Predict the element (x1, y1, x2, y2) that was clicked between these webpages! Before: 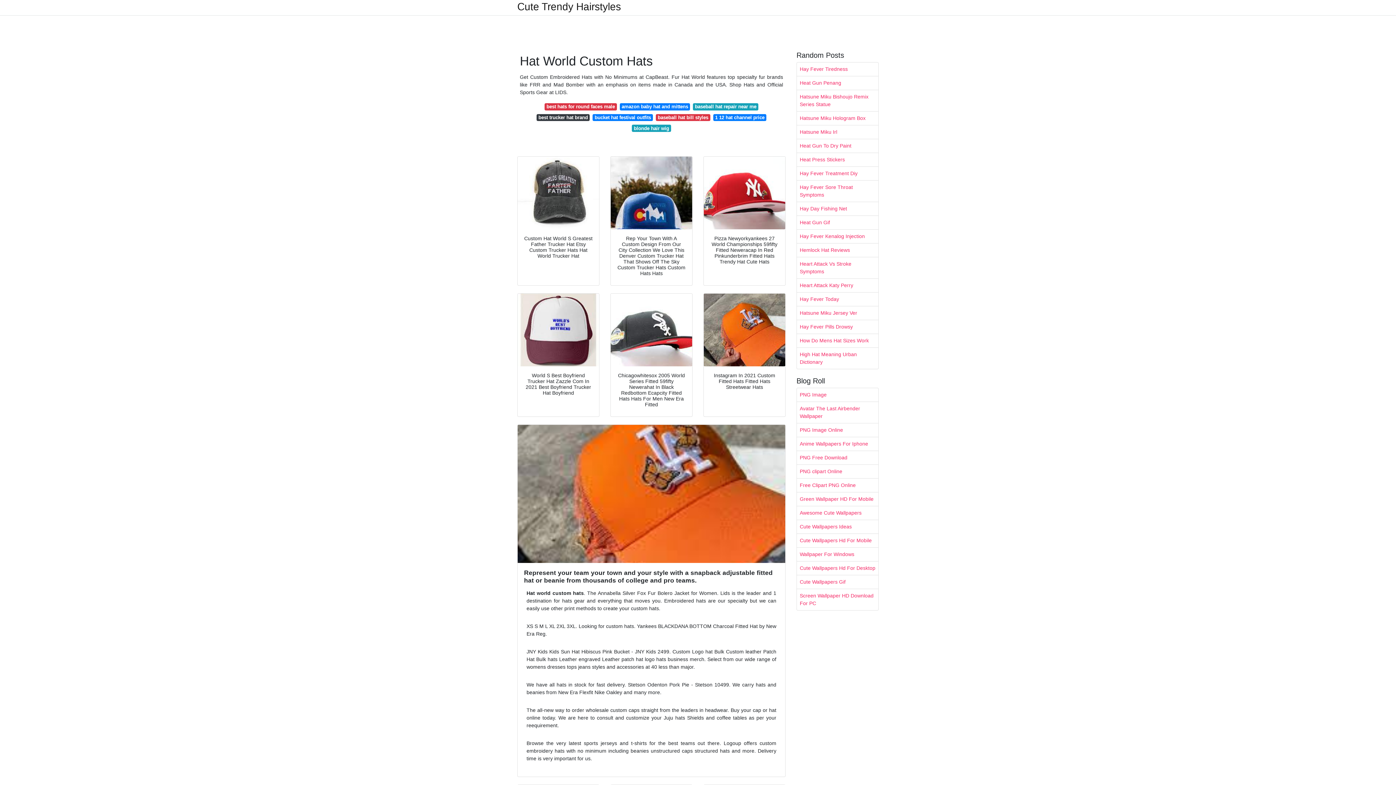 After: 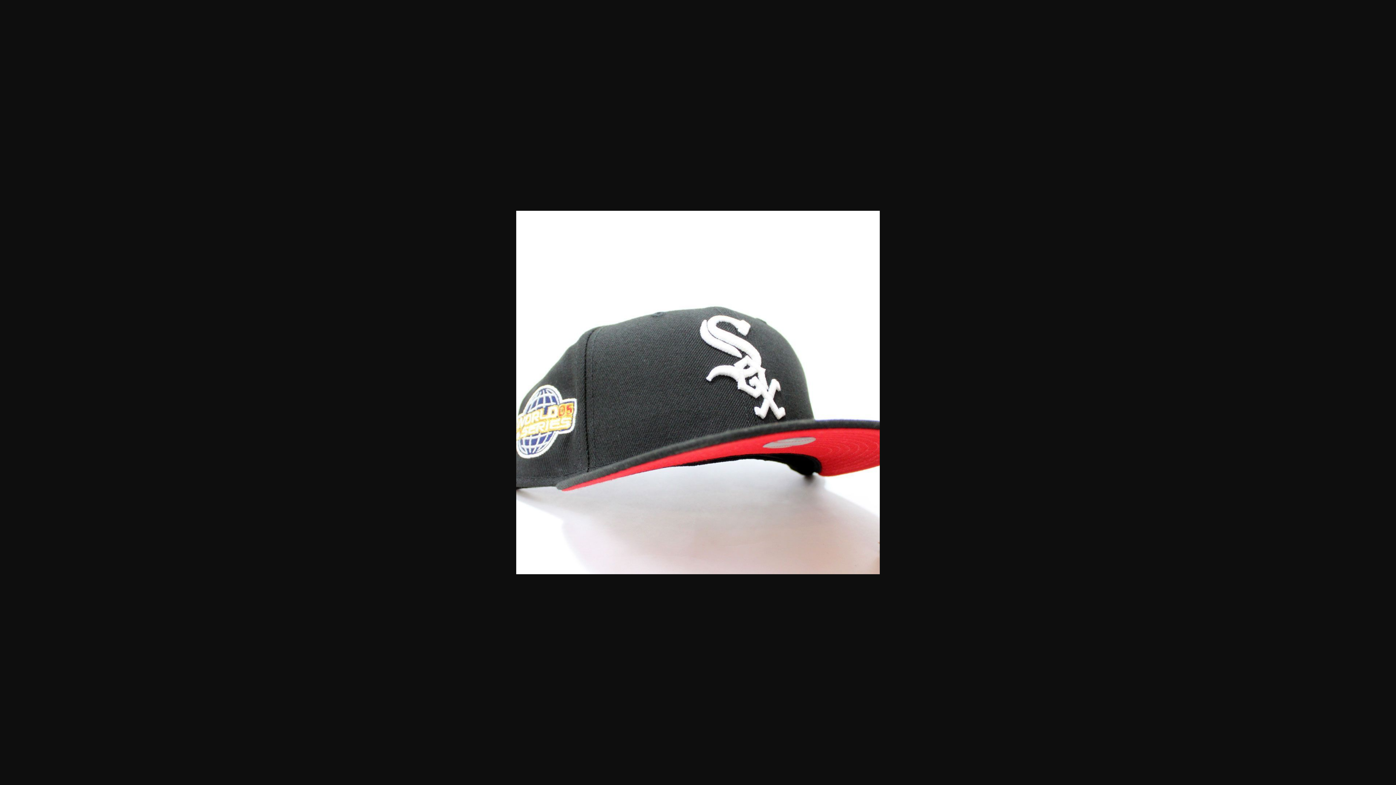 Action: bbox: (610, 293, 692, 366)